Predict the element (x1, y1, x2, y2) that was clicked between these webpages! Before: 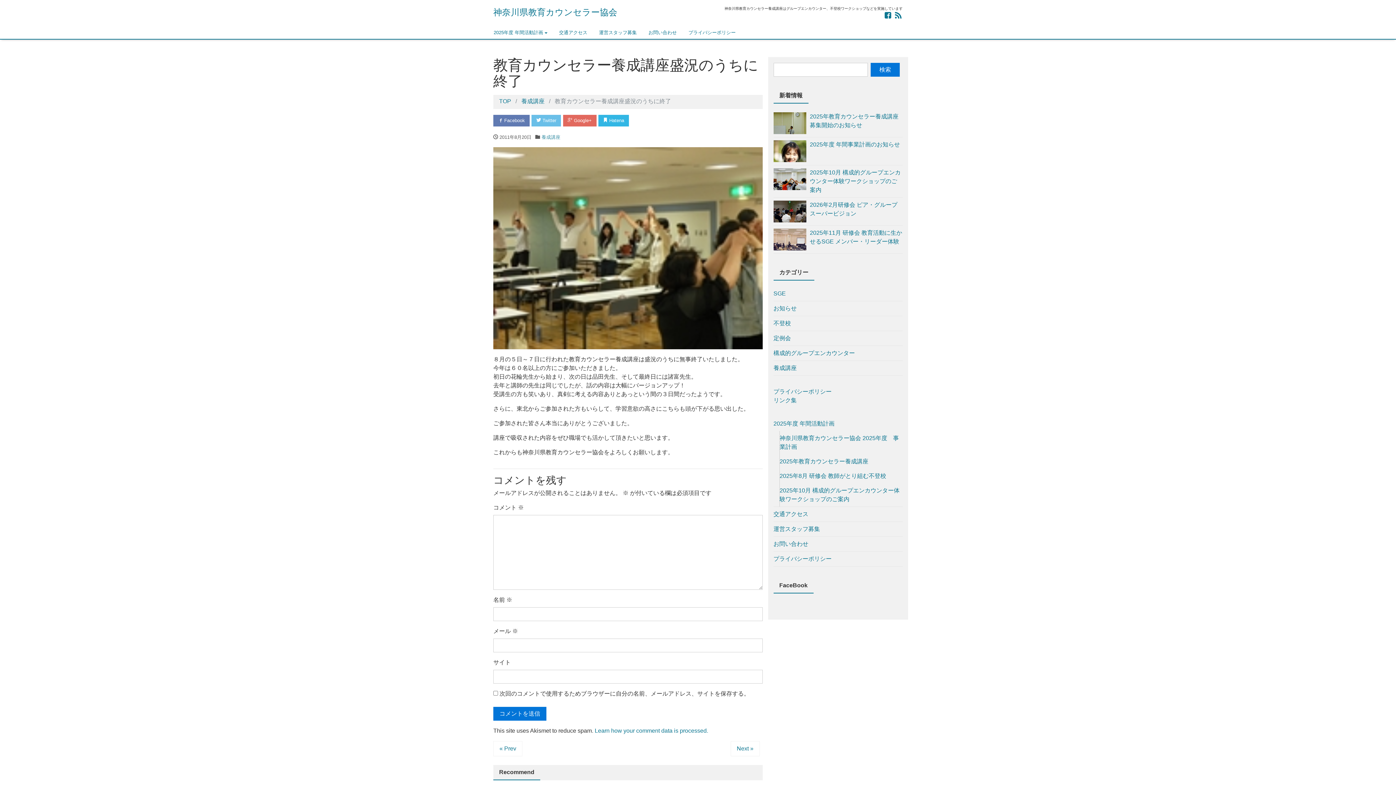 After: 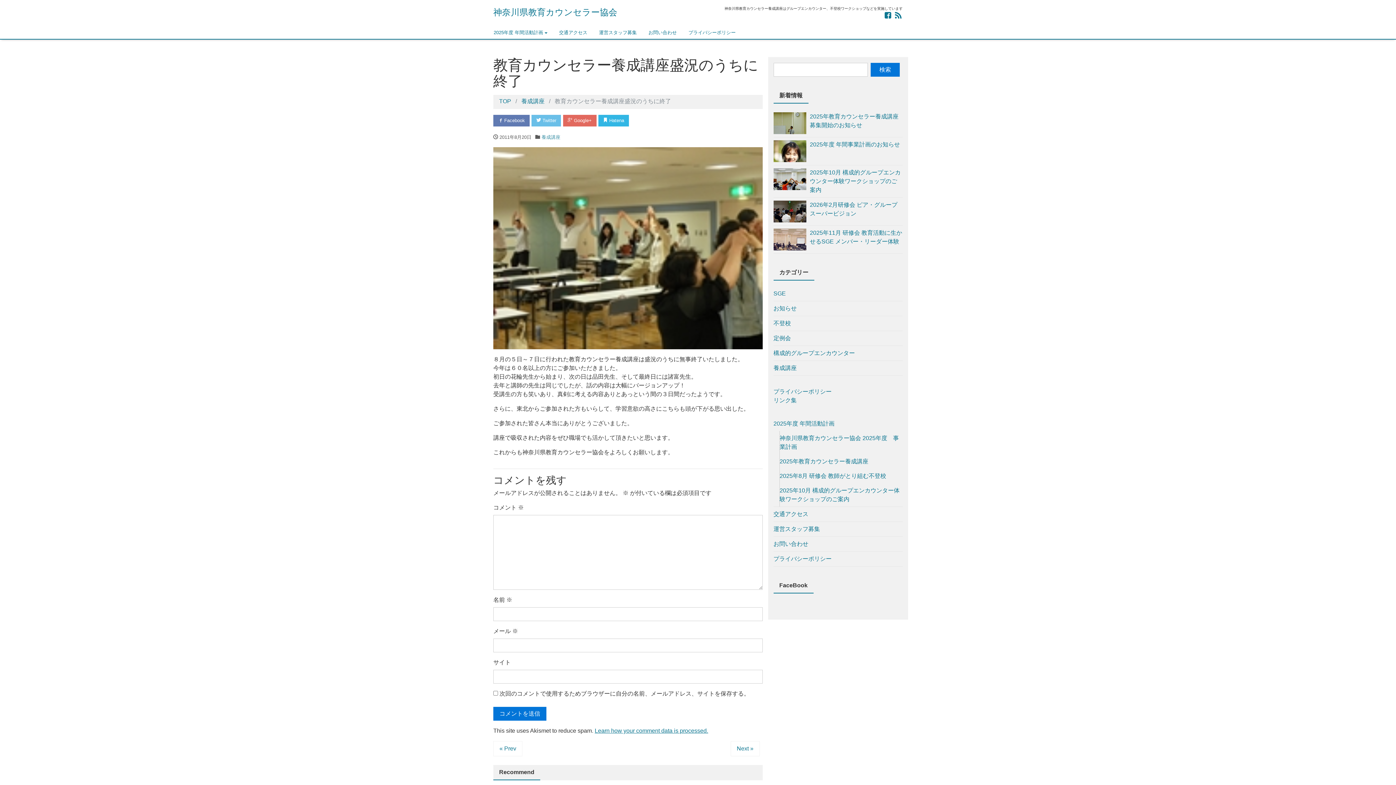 Action: bbox: (594, 727, 708, 734) label: Learn how your comment data is processed.